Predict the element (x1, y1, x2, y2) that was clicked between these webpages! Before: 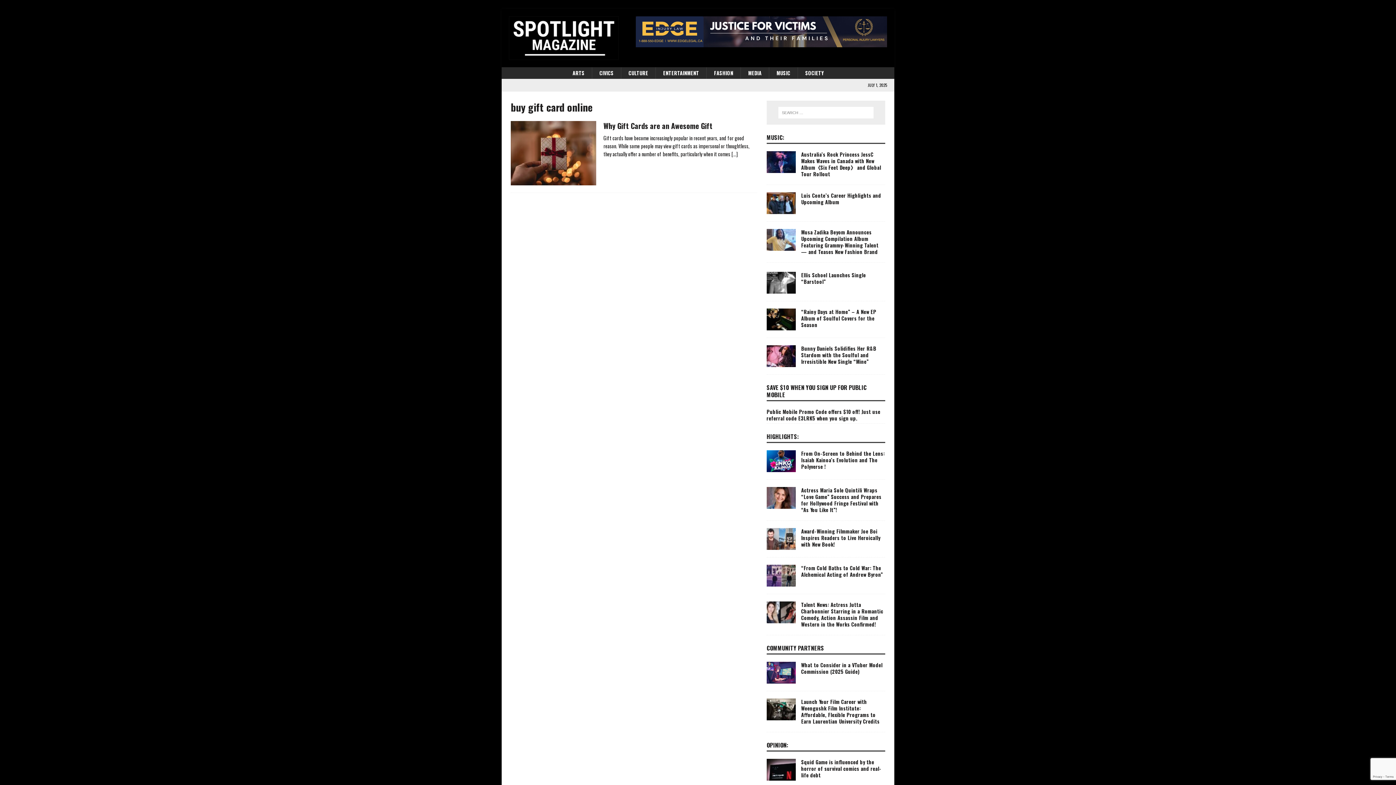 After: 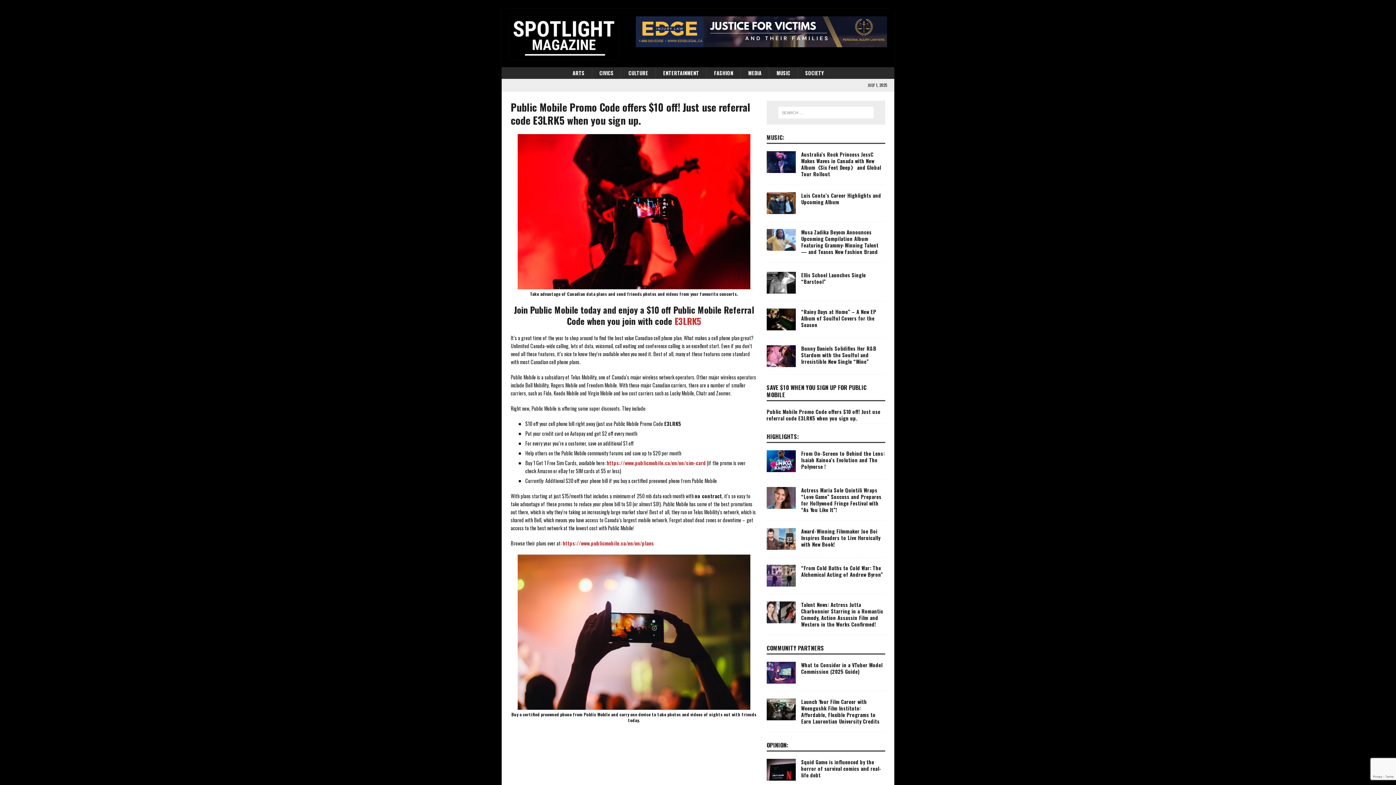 Action: label: Public Mobile Promo Code offers $10 off! Just use referral code E3LRK5 when you sign up. bbox: (766, 408, 880, 422)